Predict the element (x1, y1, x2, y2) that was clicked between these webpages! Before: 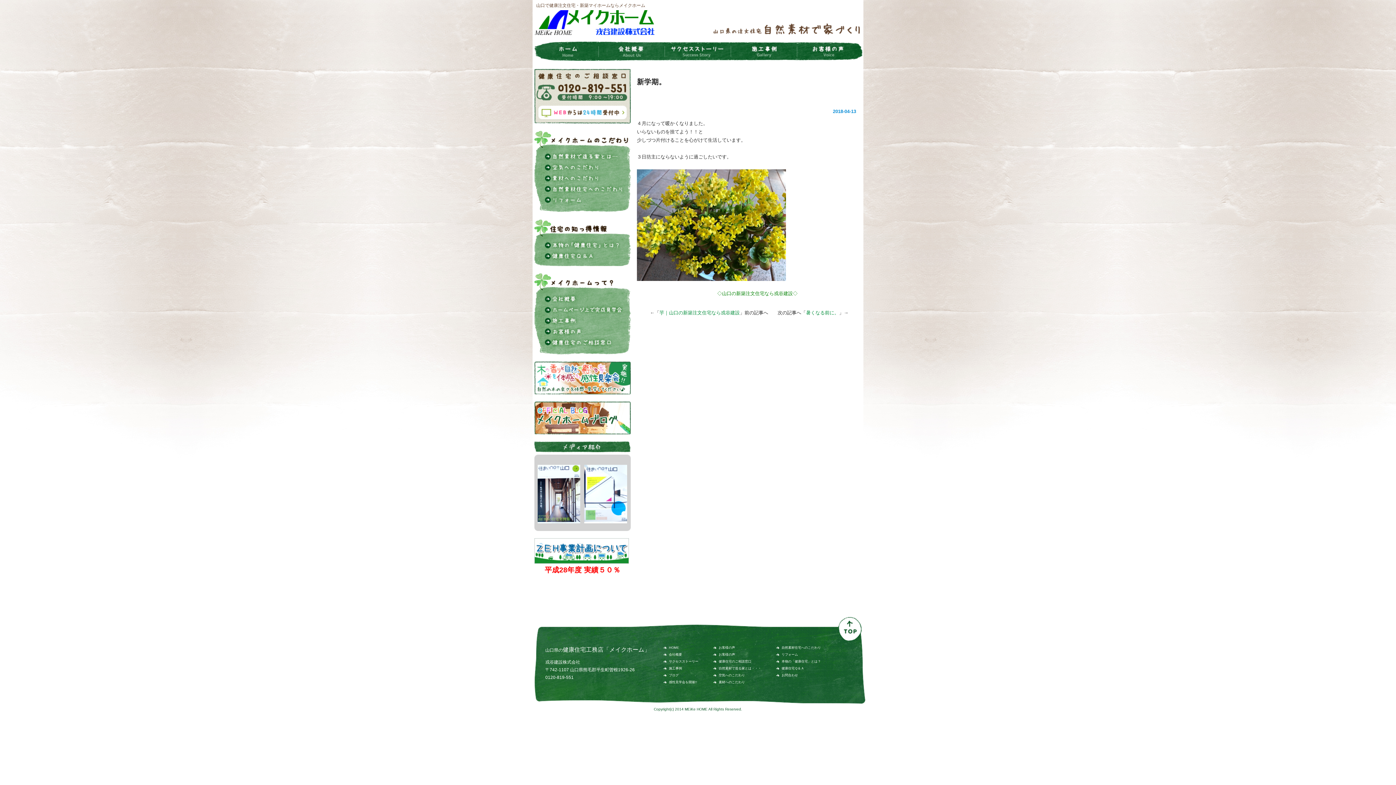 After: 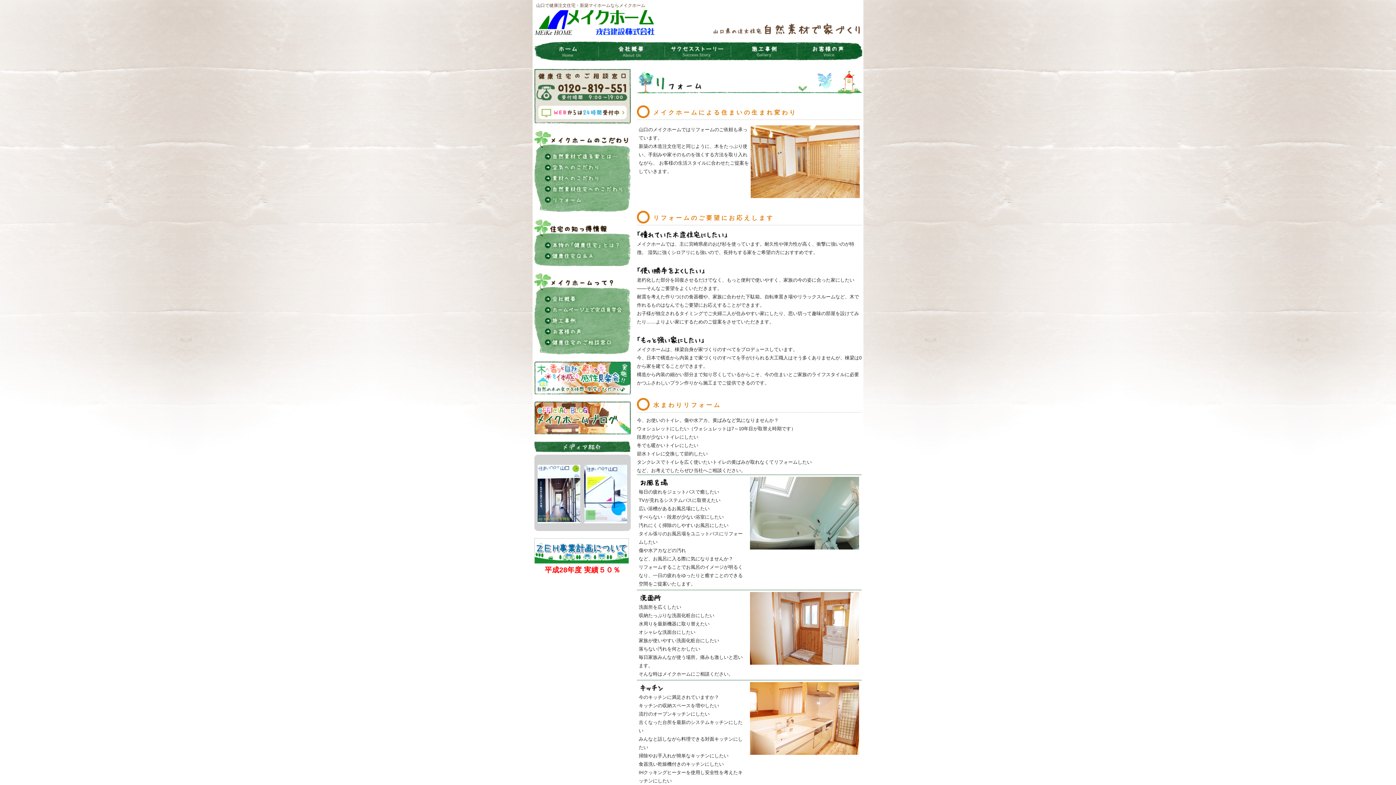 Action: bbox: (534, 201, 630, 206)